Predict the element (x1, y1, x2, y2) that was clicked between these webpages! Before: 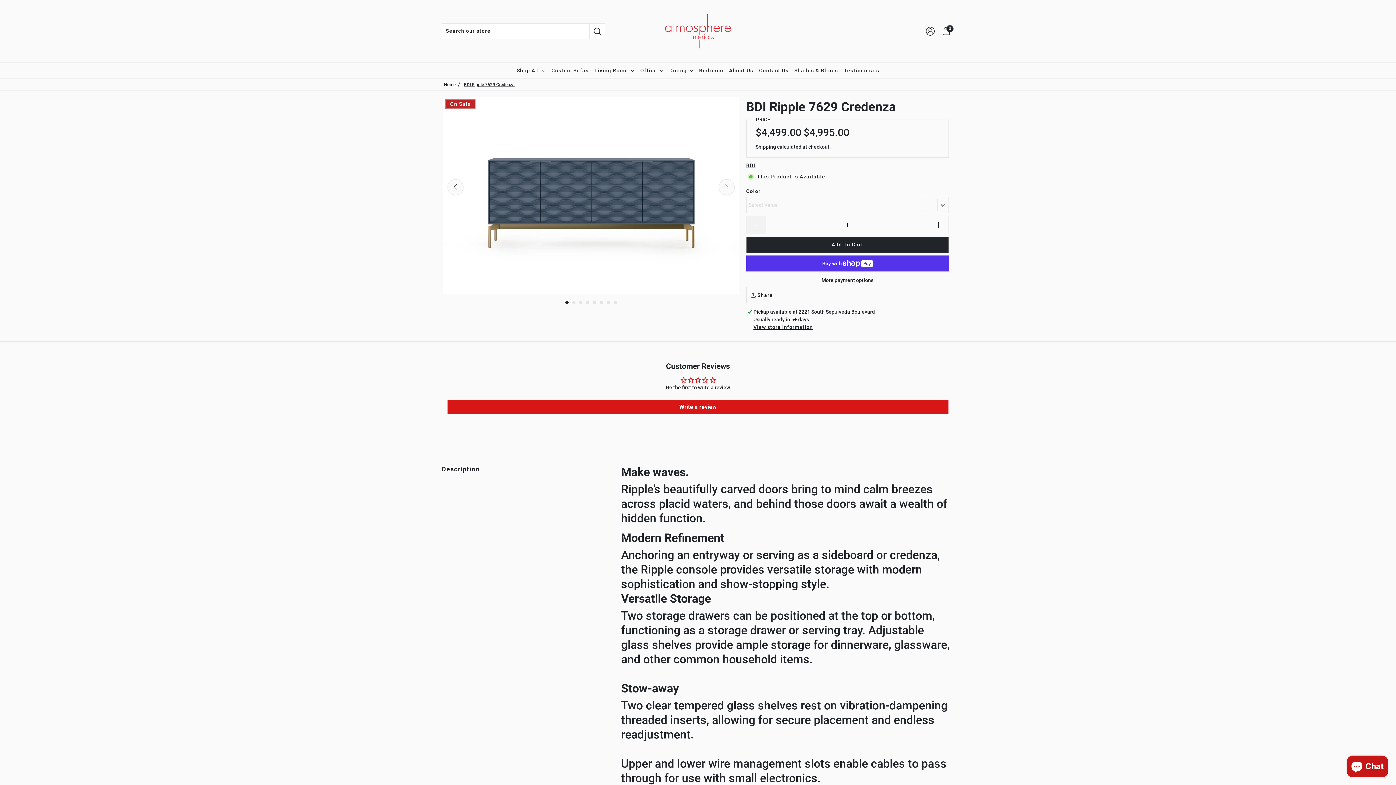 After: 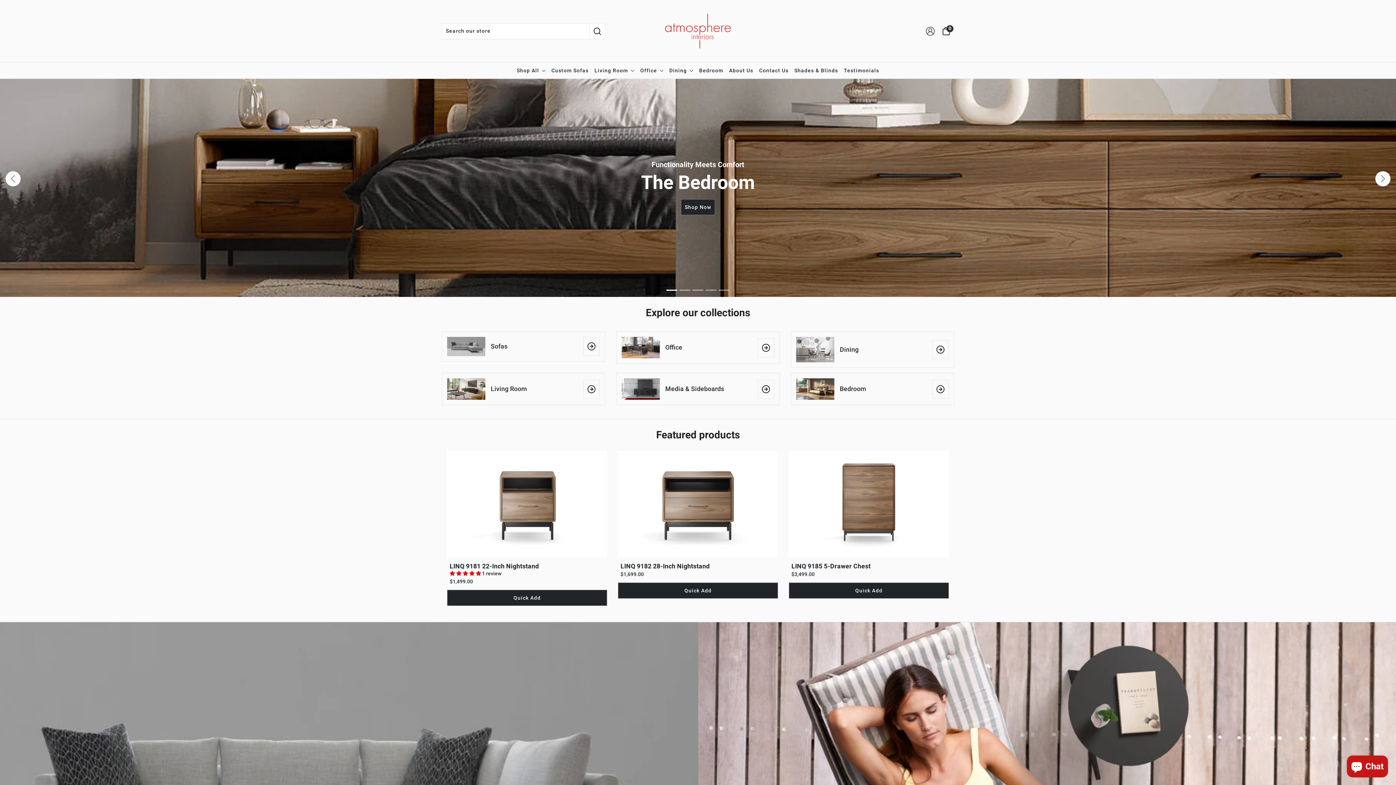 Action: label: Atmosphere Interiors bbox: (661, 5, 734, 56)